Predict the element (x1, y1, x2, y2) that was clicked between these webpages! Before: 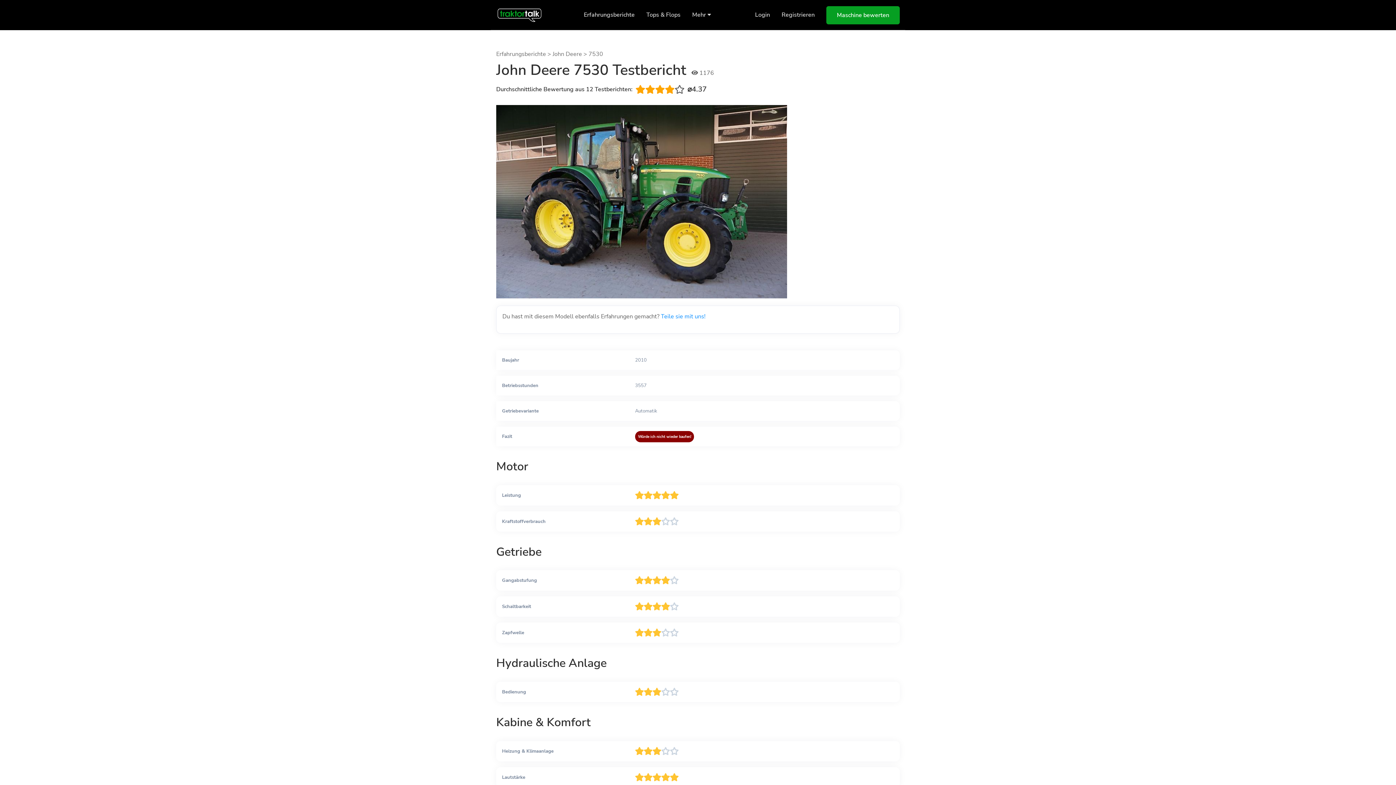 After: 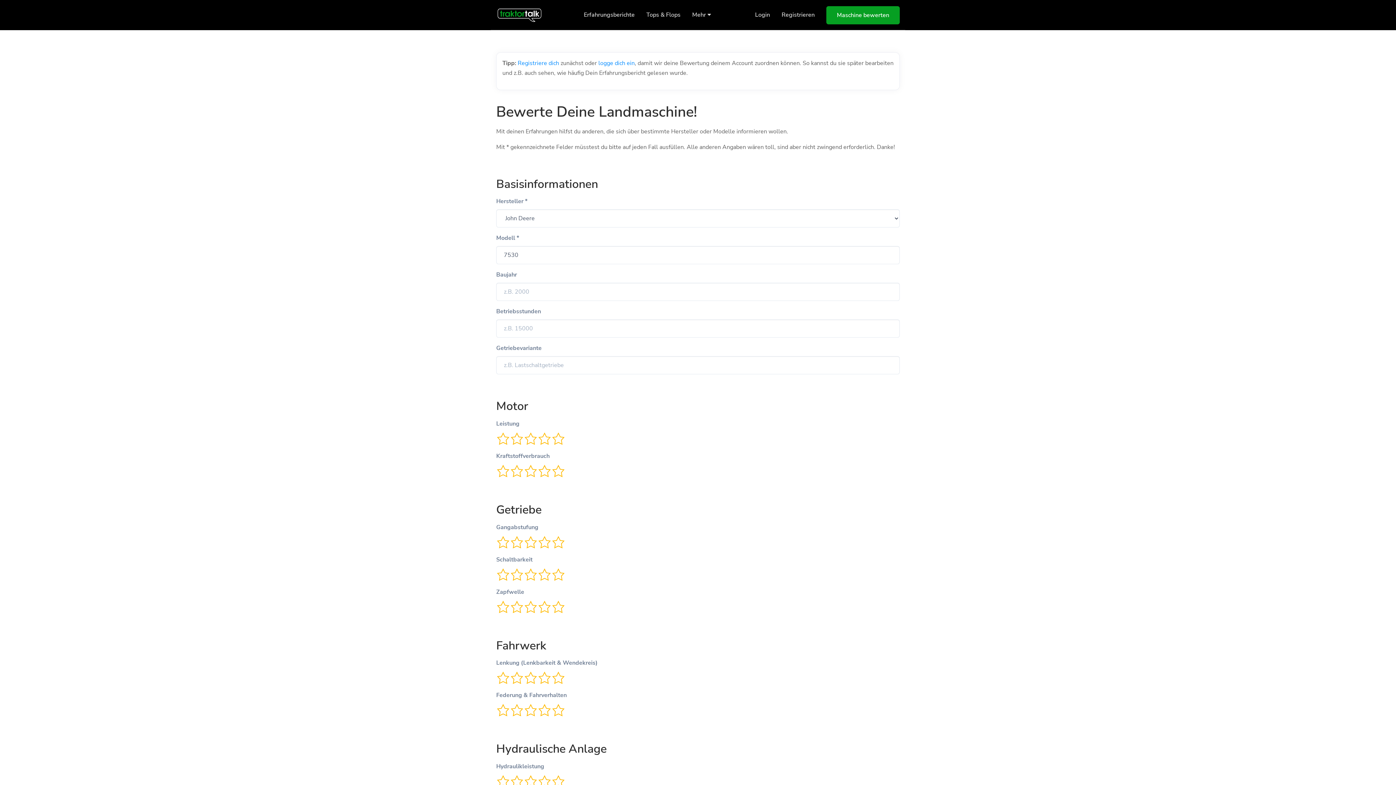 Action: bbox: (661, 312, 705, 320) label: Teile sie mit uns!